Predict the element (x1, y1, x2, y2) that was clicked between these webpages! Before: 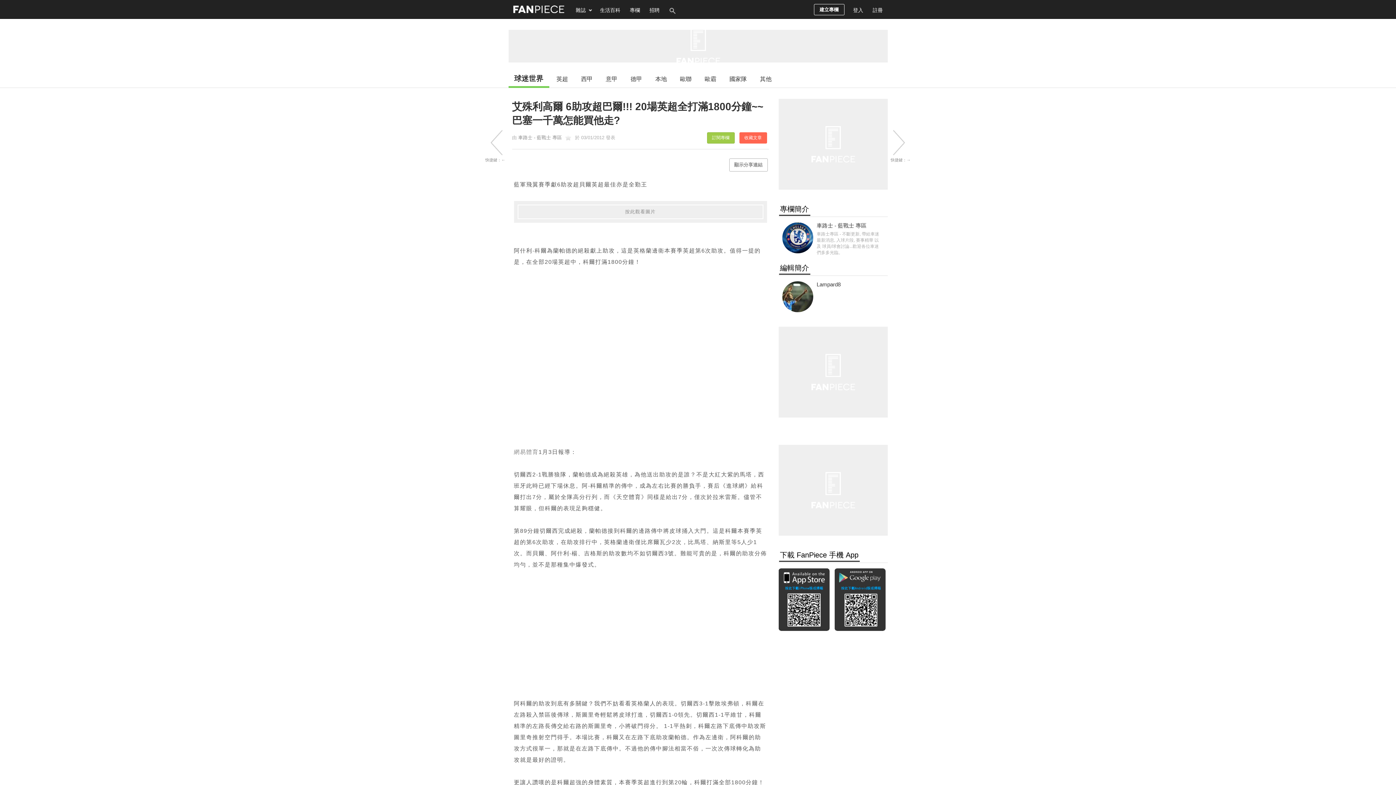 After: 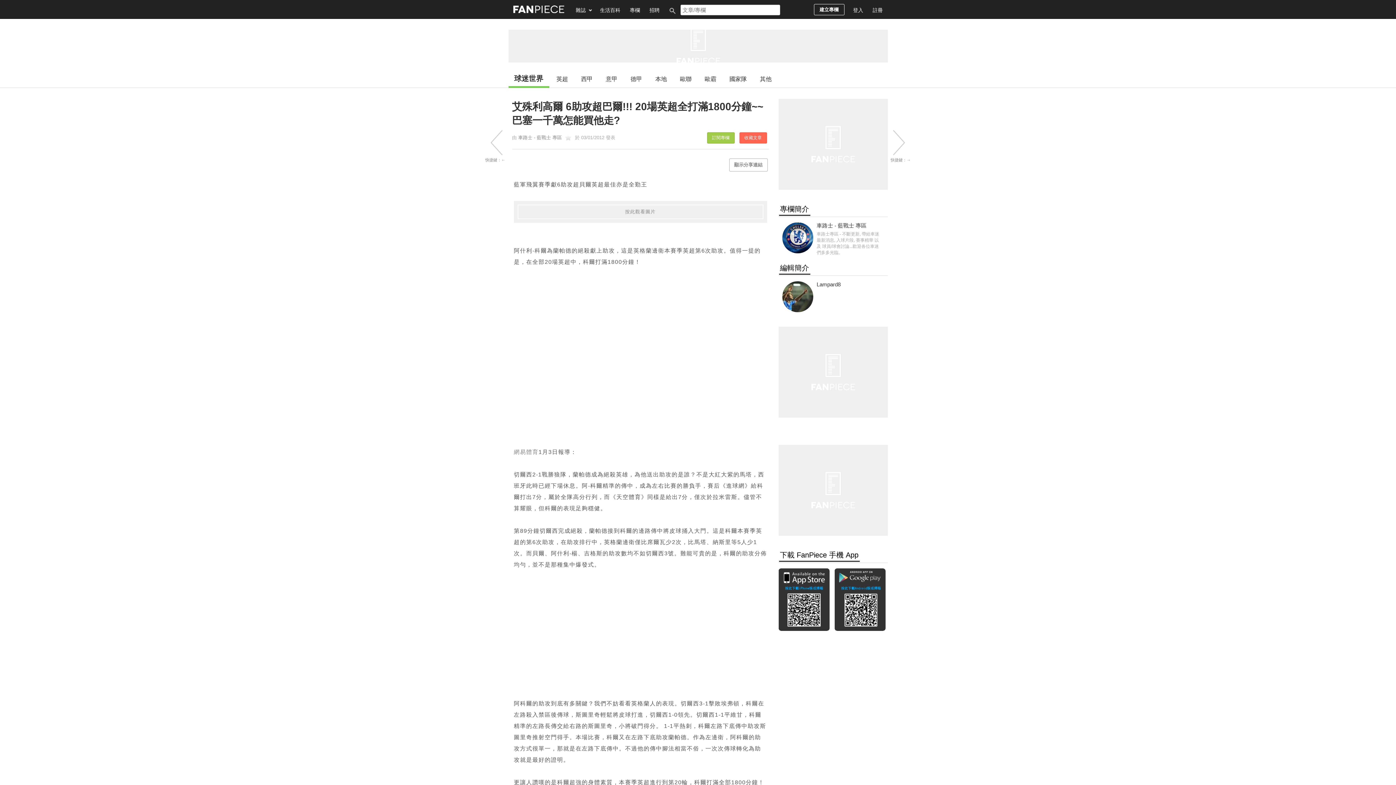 Action: bbox: (664, 0, 680, 18)